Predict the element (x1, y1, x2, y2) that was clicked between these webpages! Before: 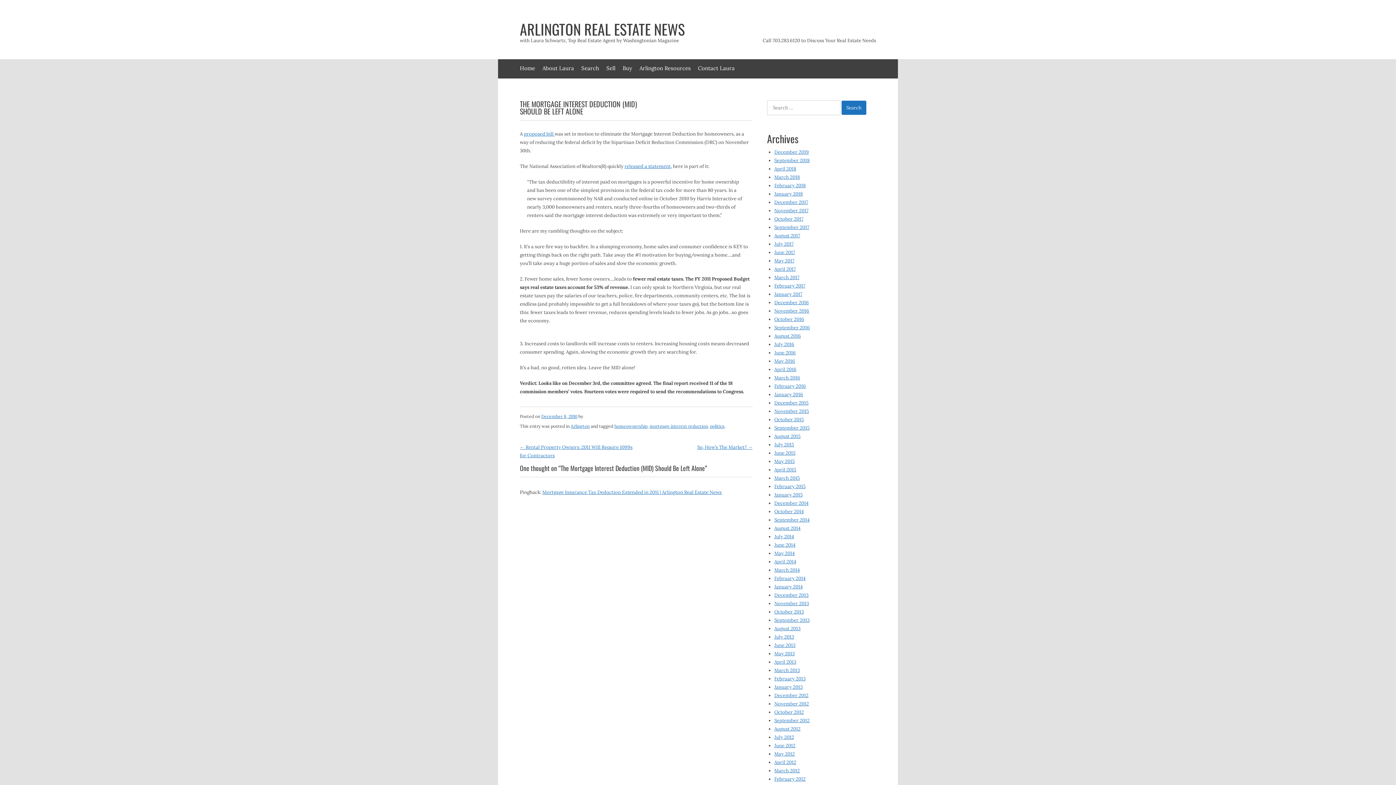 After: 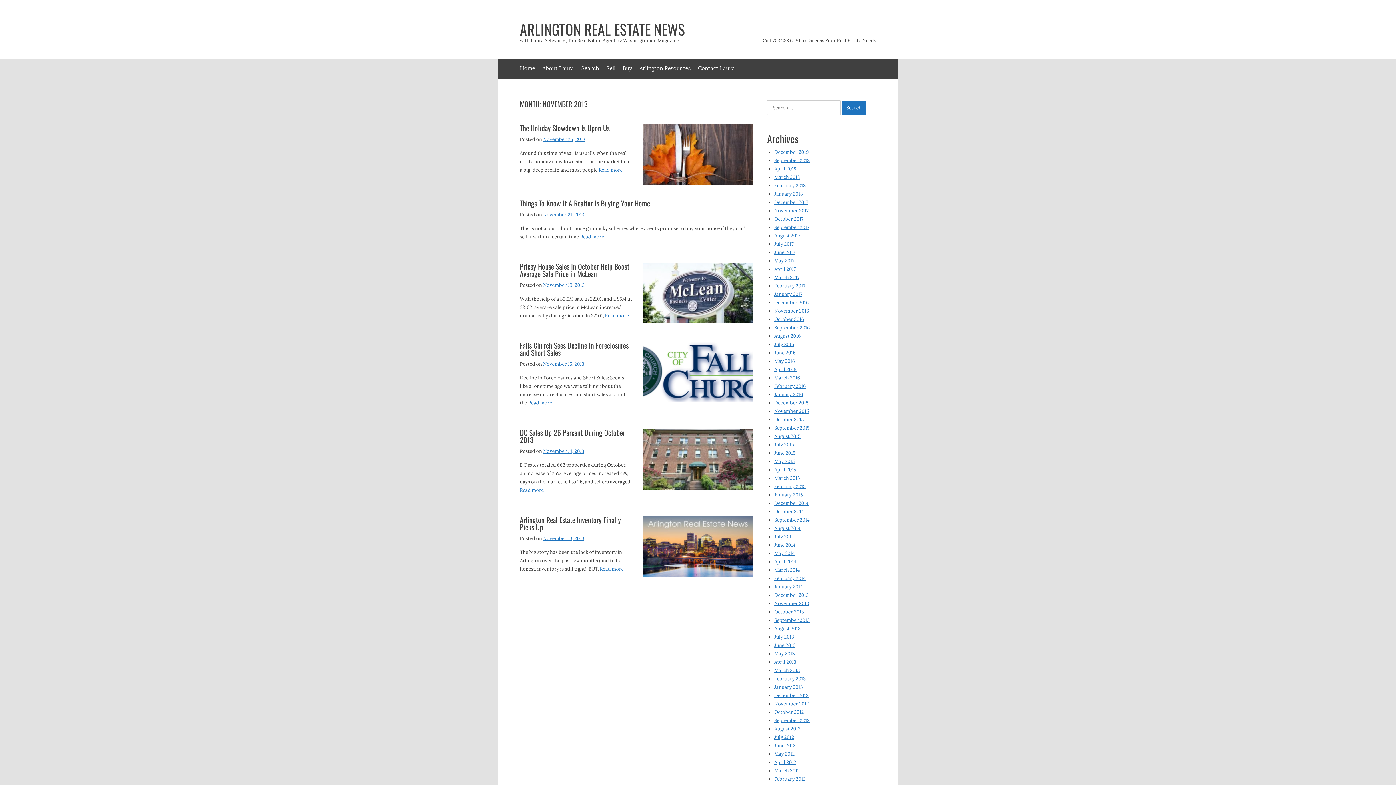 Action: bbox: (774, 600, 809, 606) label: November 2013